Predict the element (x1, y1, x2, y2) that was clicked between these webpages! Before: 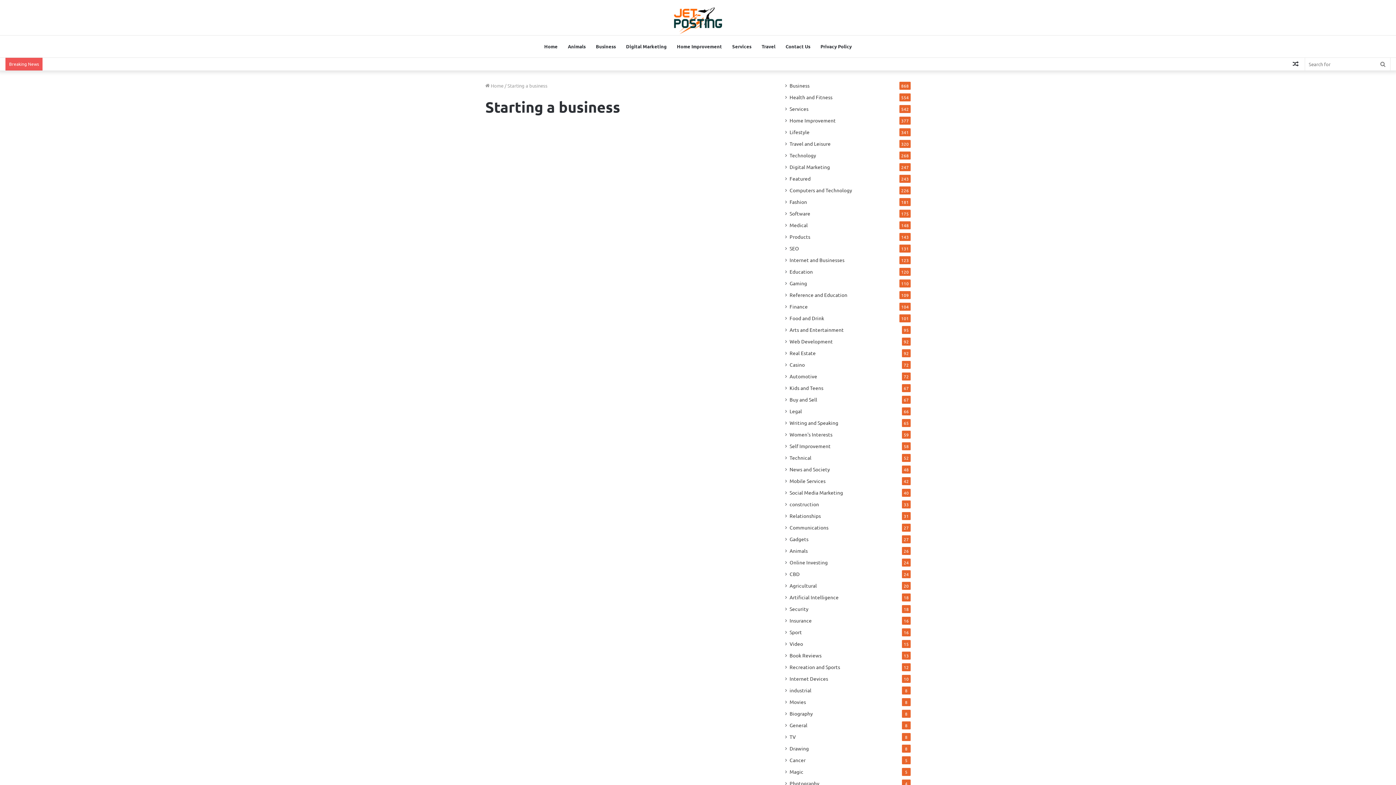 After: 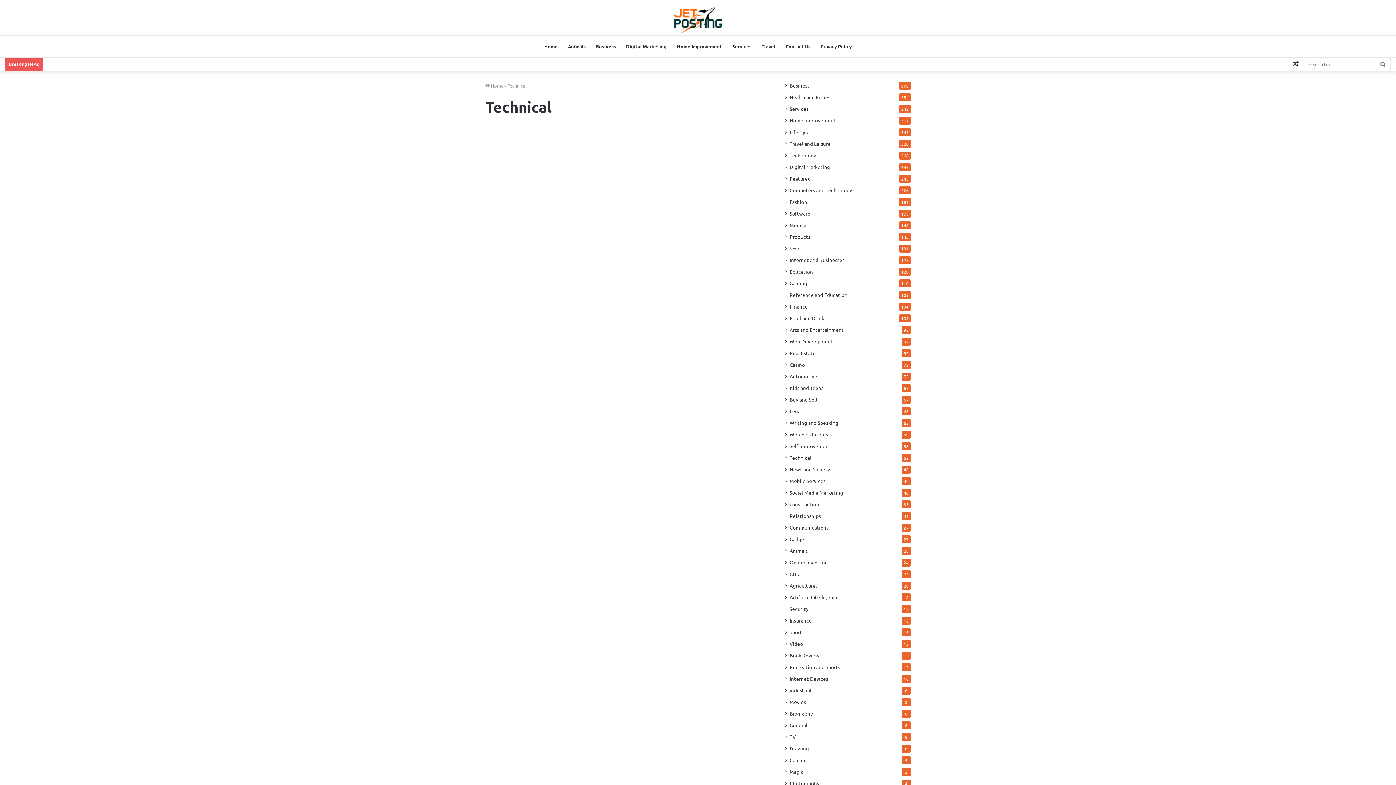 Action: label: Technical bbox: (789, 454, 811, 461)